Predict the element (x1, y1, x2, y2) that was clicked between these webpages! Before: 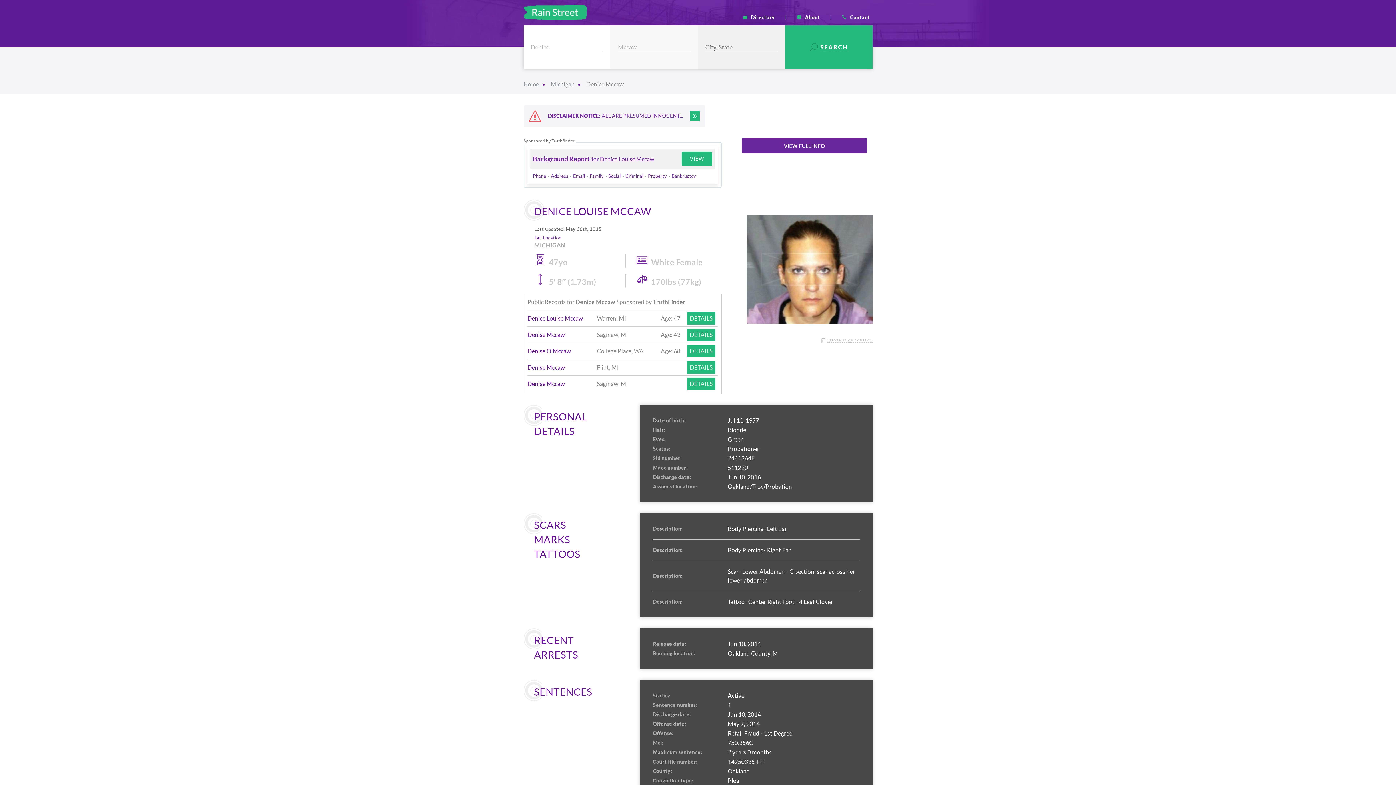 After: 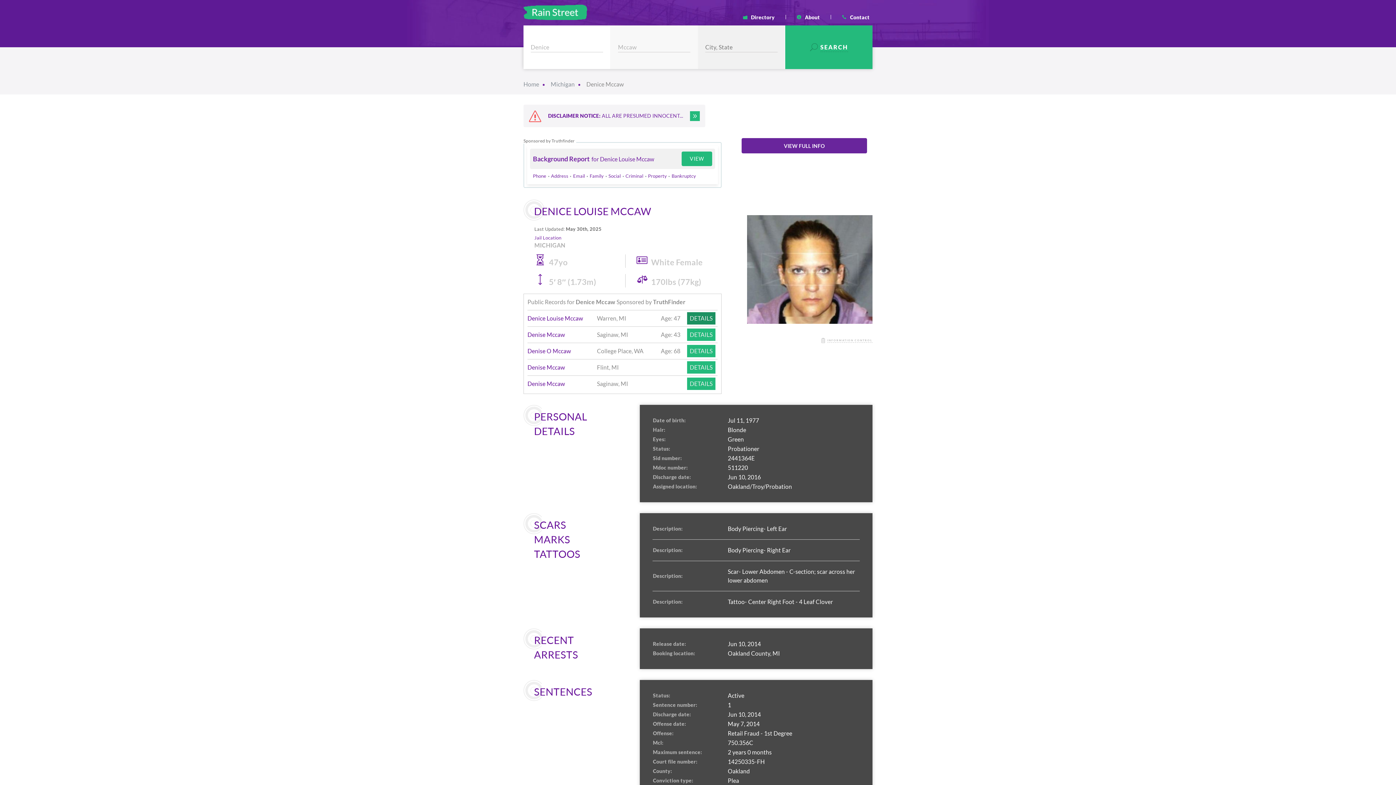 Action: bbox: (687, 312, 715, 324) label: DETAILS